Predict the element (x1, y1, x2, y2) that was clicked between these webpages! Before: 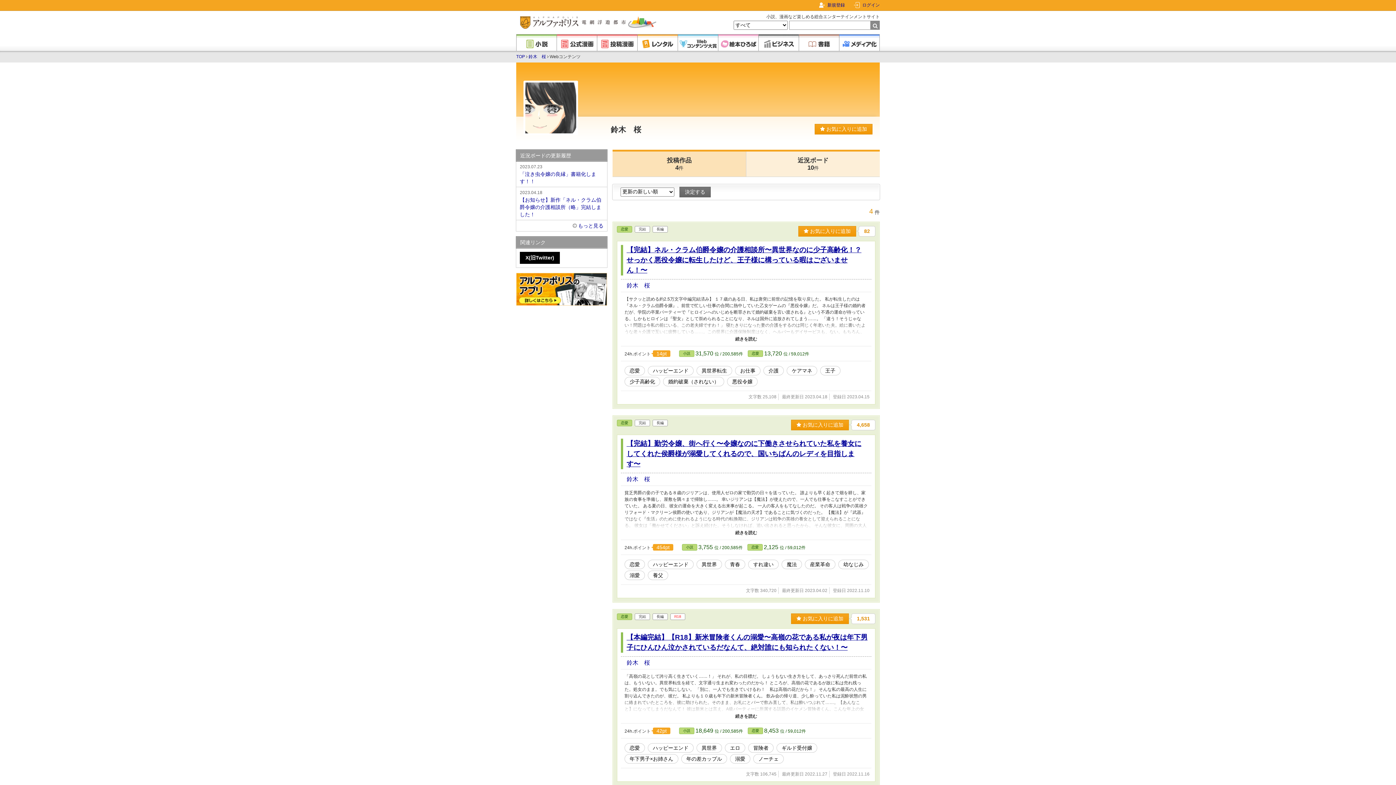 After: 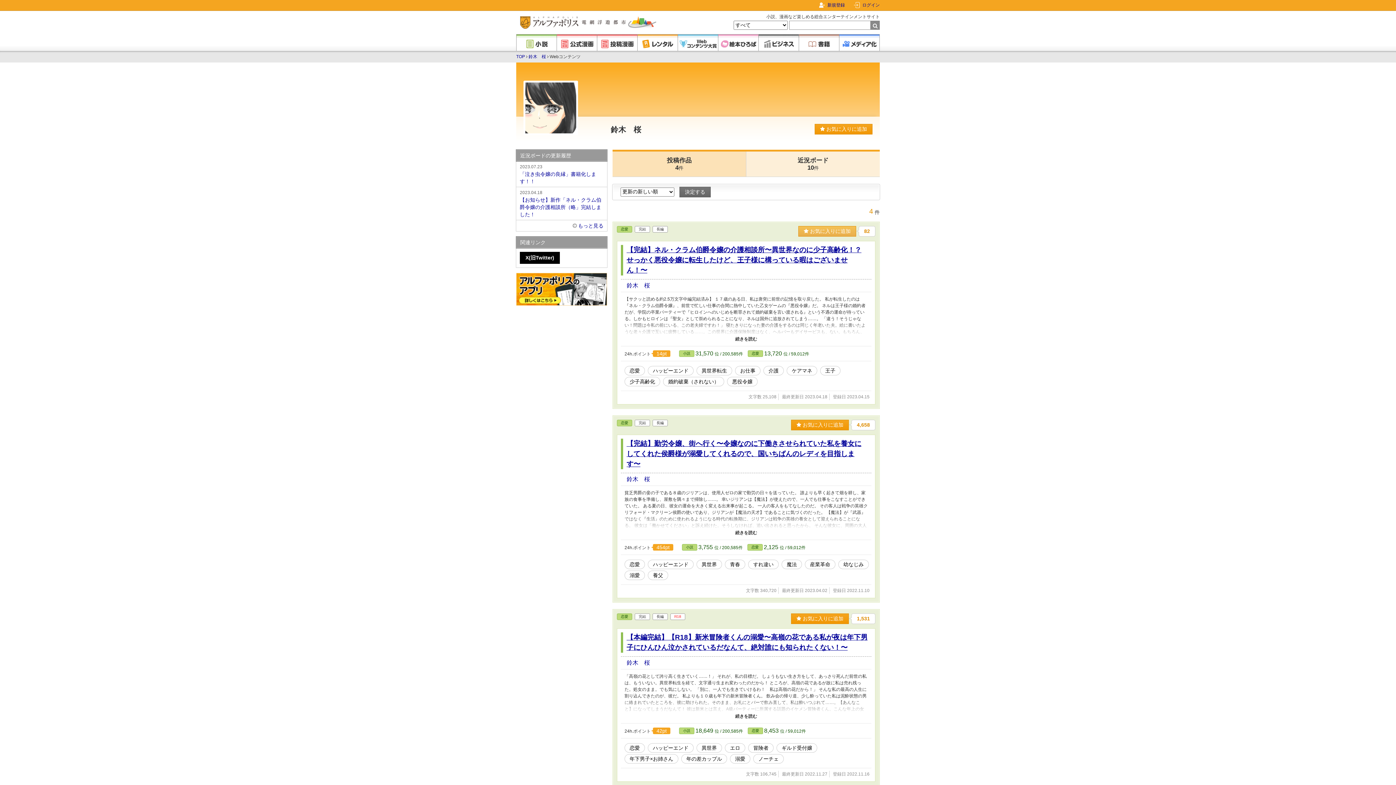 Action: label:  お気に入りに追加 bbox: (798, 226, 856, 236)